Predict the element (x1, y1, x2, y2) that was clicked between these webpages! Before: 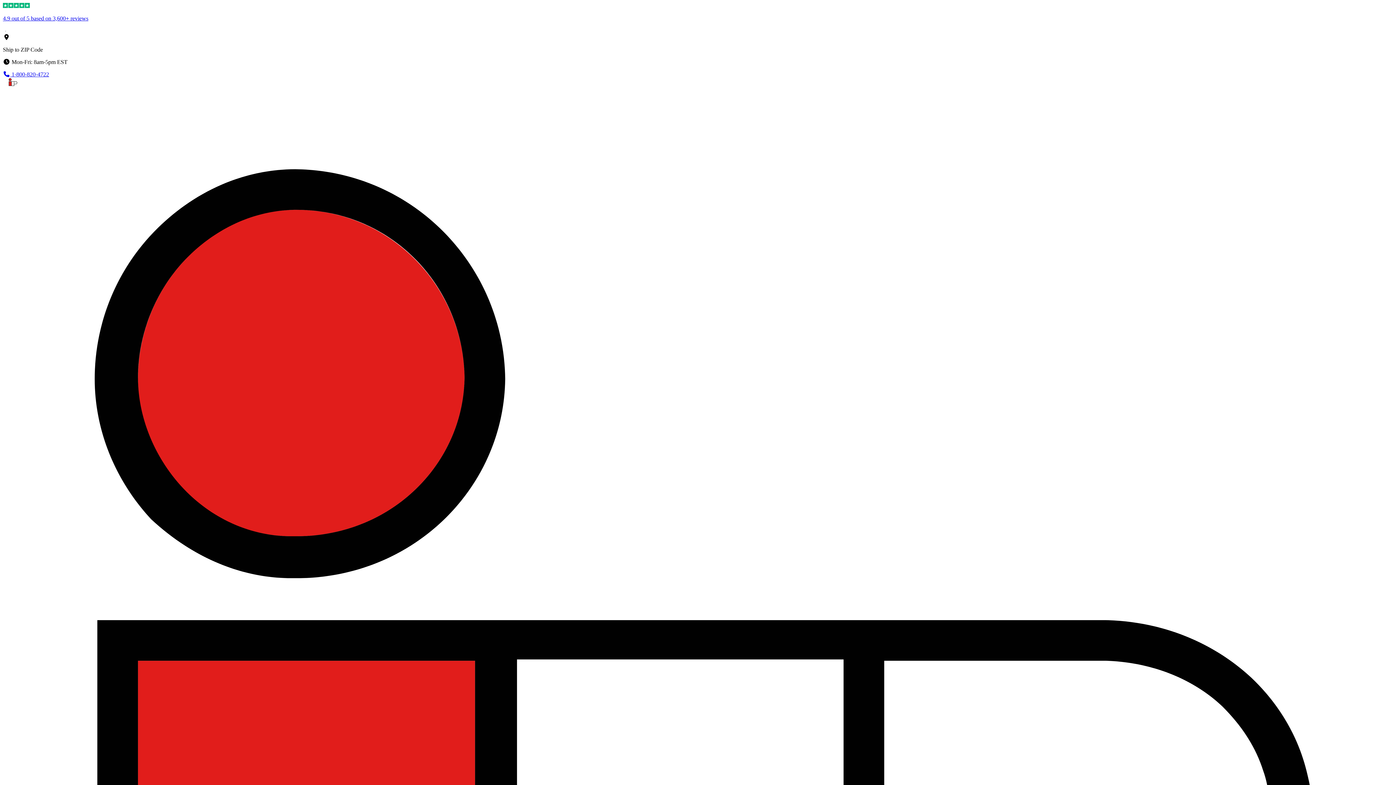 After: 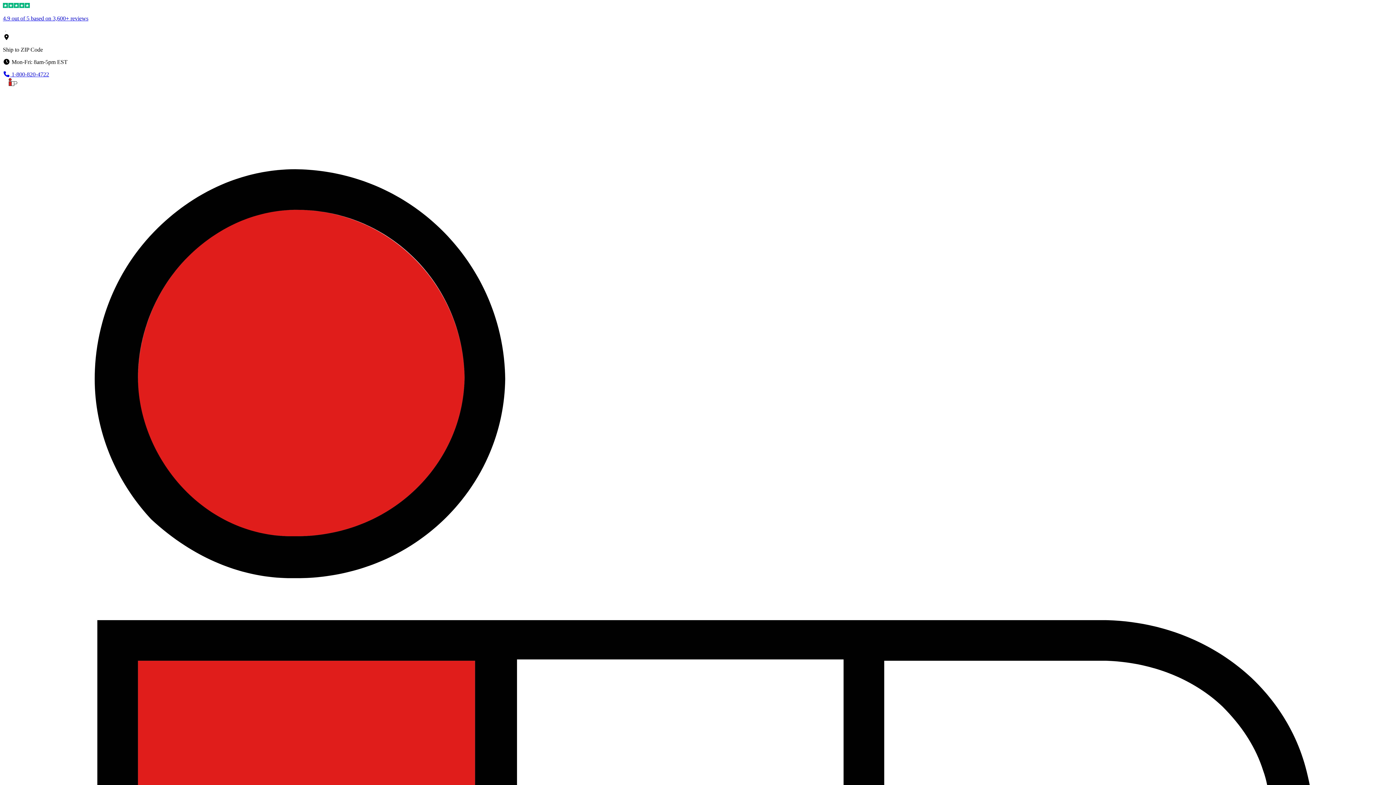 Action: label: 4.9 out of 5 based on 3,600+ reviews bbox: (2, 2, 1393, 33)